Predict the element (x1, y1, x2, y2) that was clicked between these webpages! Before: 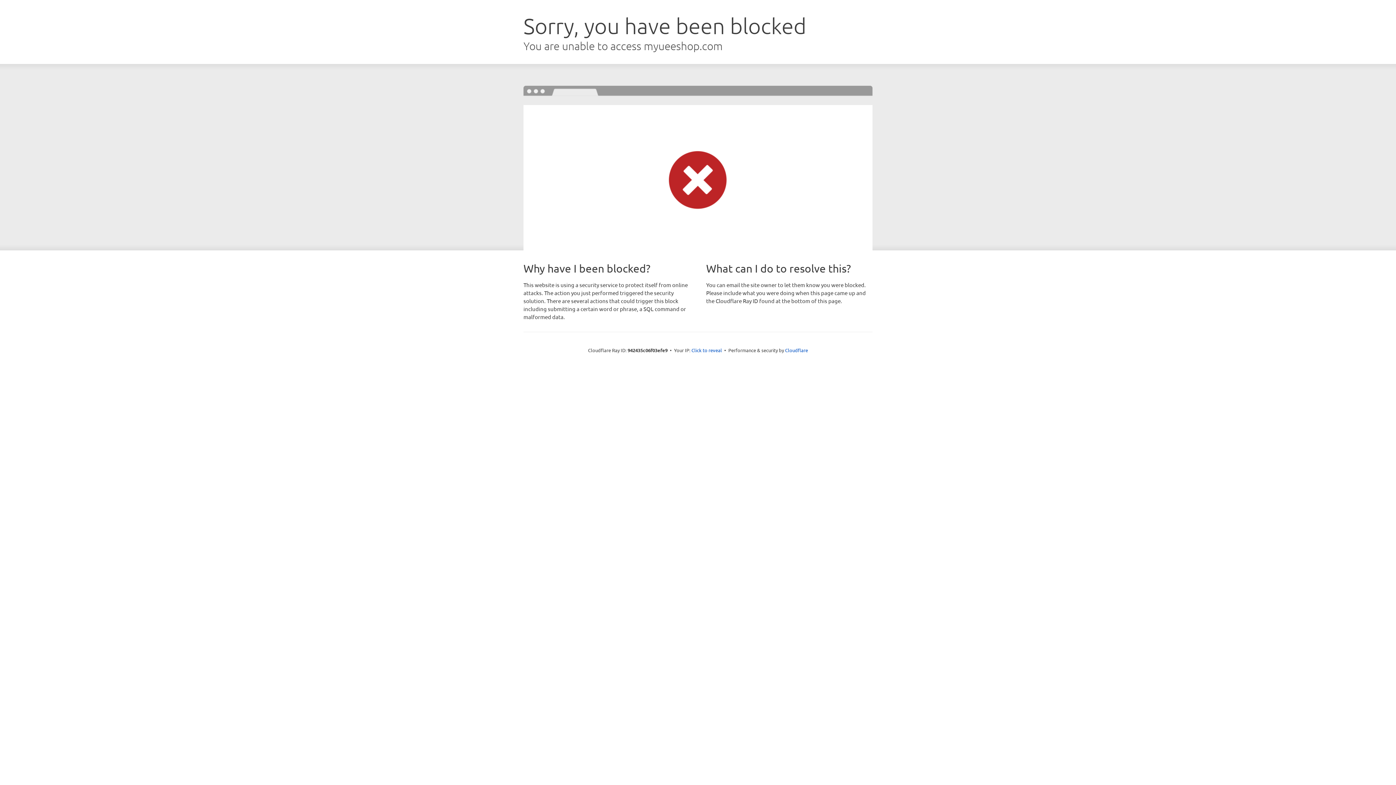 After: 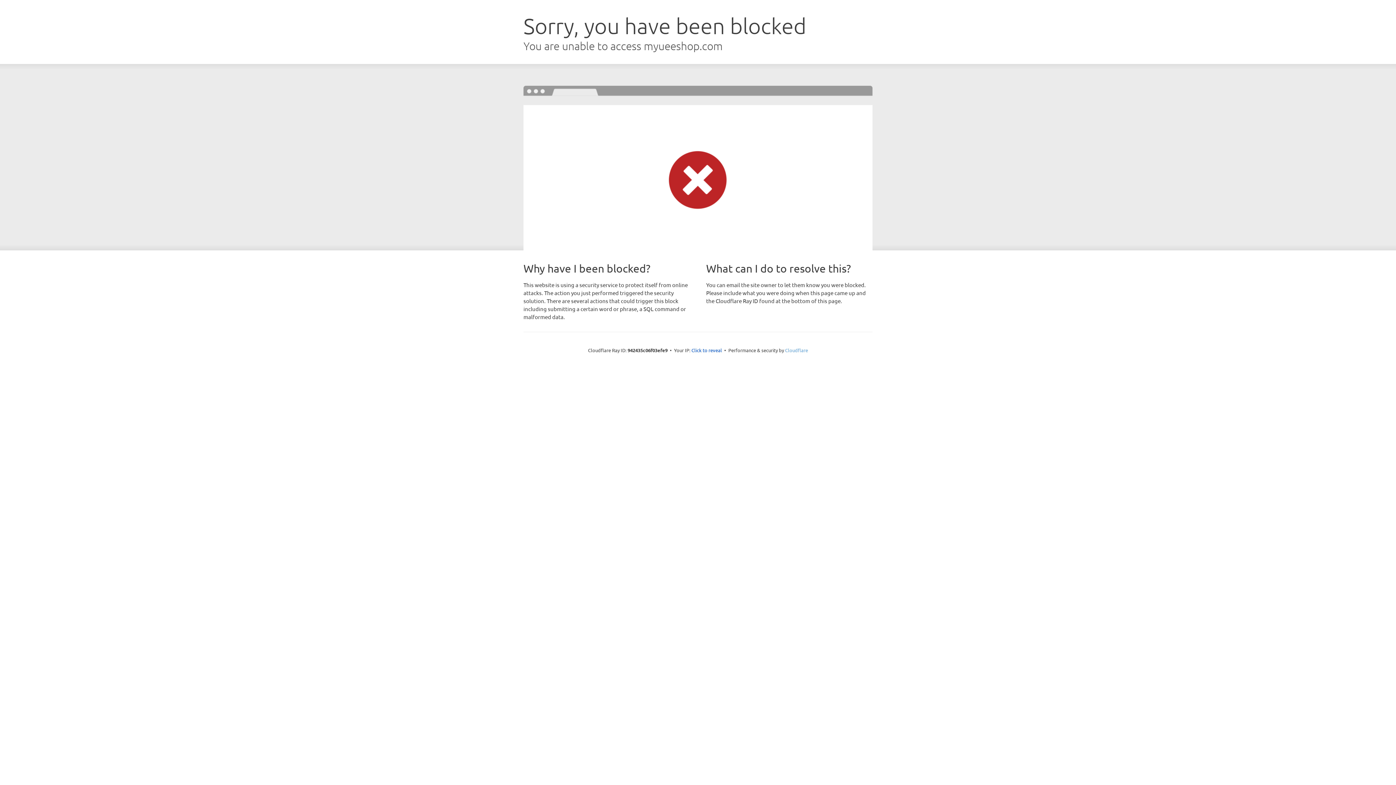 Action: bbox: (785, 347, 808, 353) label: Cloudflare